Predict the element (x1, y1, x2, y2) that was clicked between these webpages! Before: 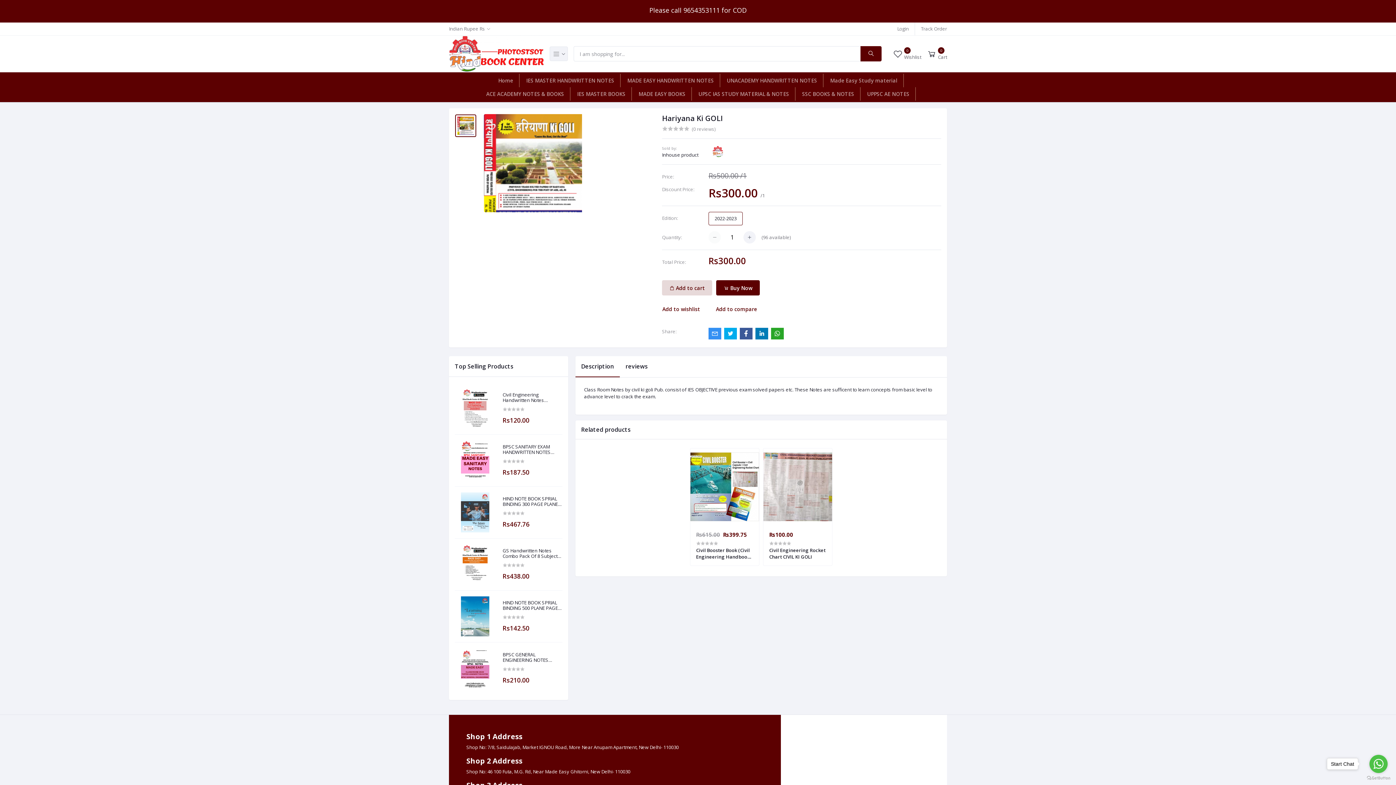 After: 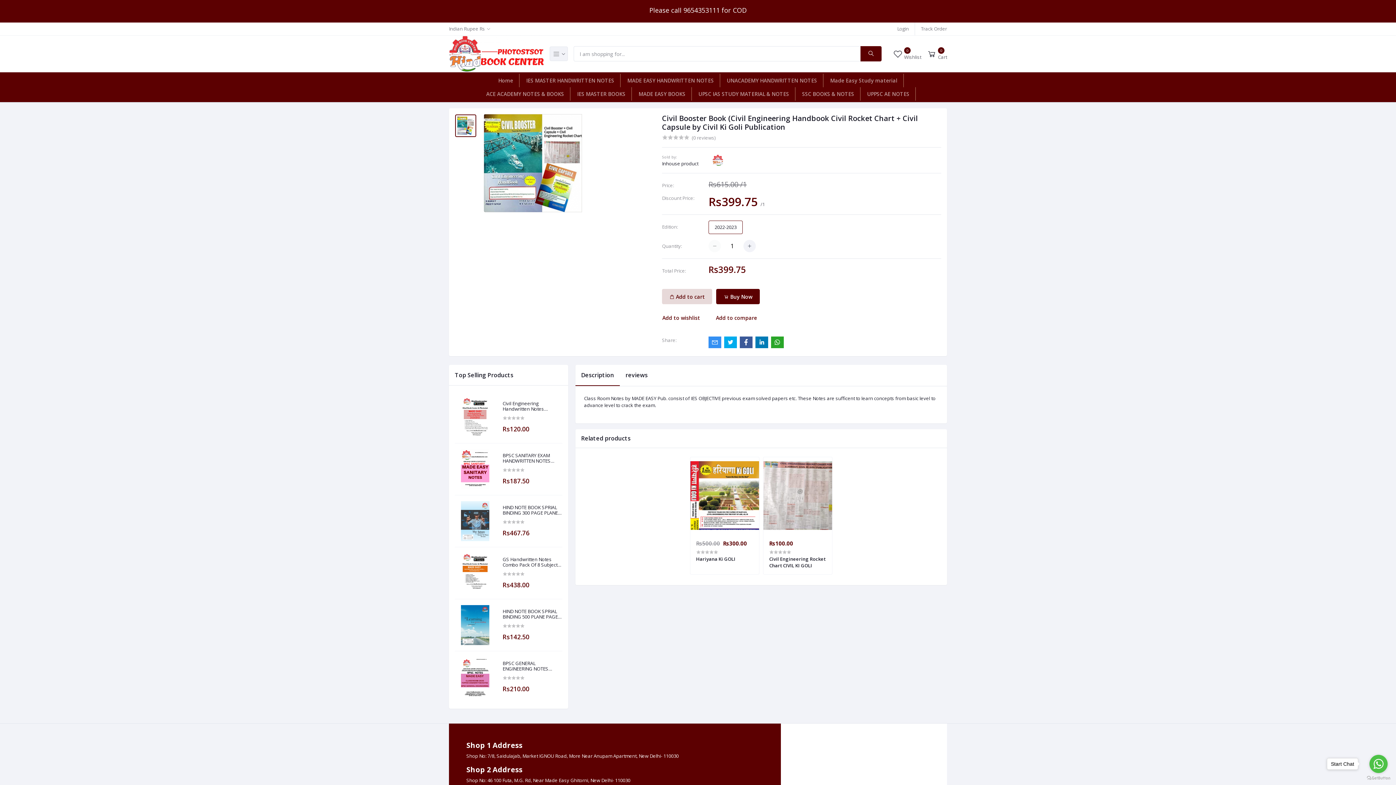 Action: bbox: (690, 448, 759, 525)